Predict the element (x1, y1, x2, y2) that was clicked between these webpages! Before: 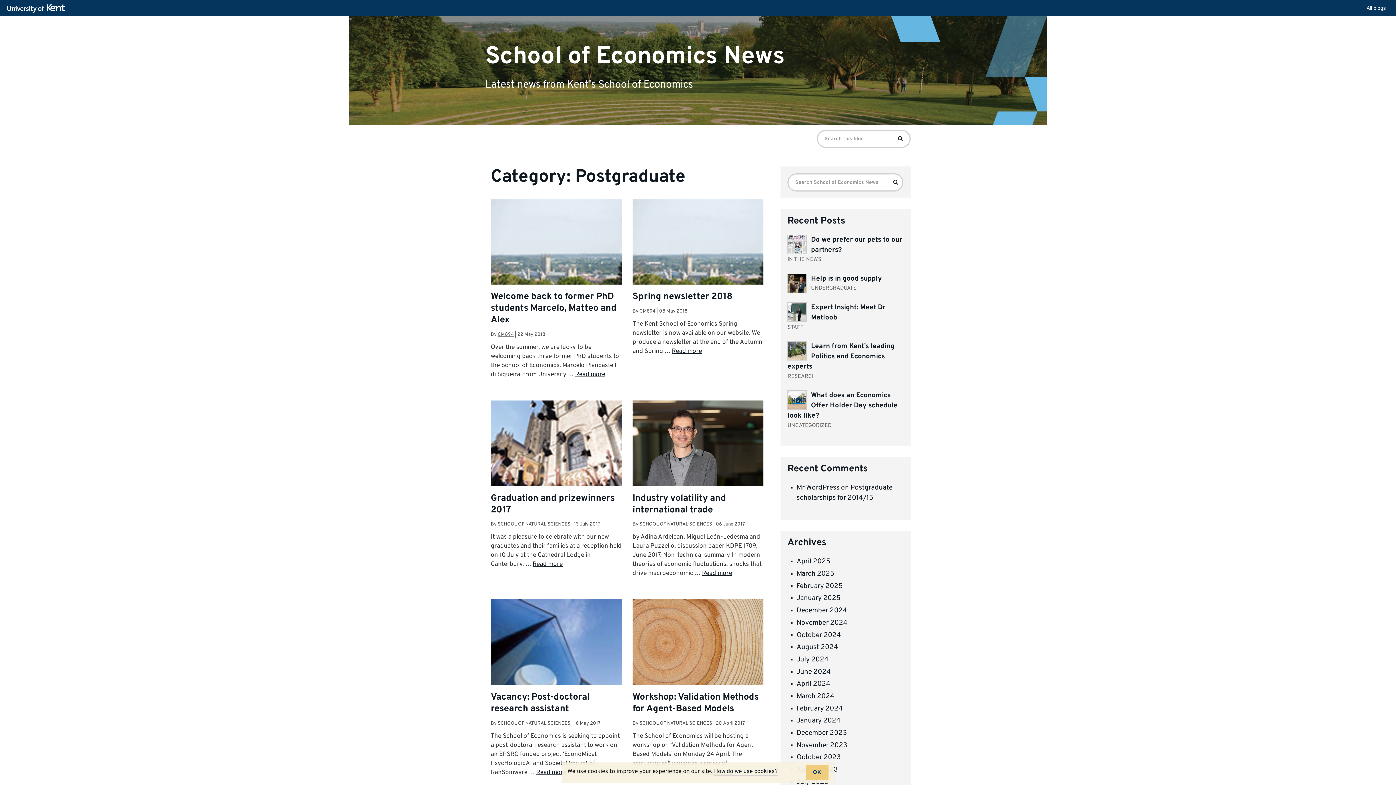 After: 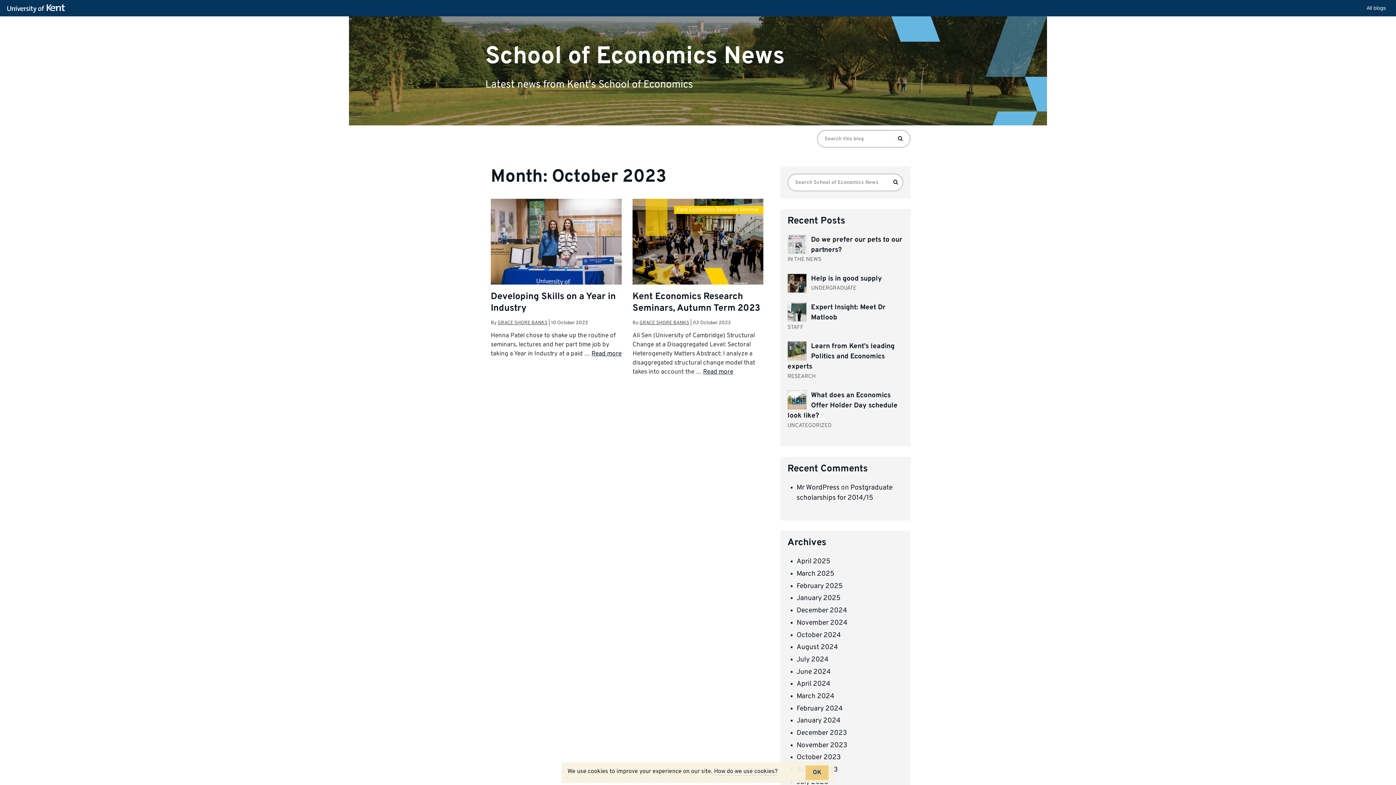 Action: bbox: (796, 753, 840, 762) label: October 2023